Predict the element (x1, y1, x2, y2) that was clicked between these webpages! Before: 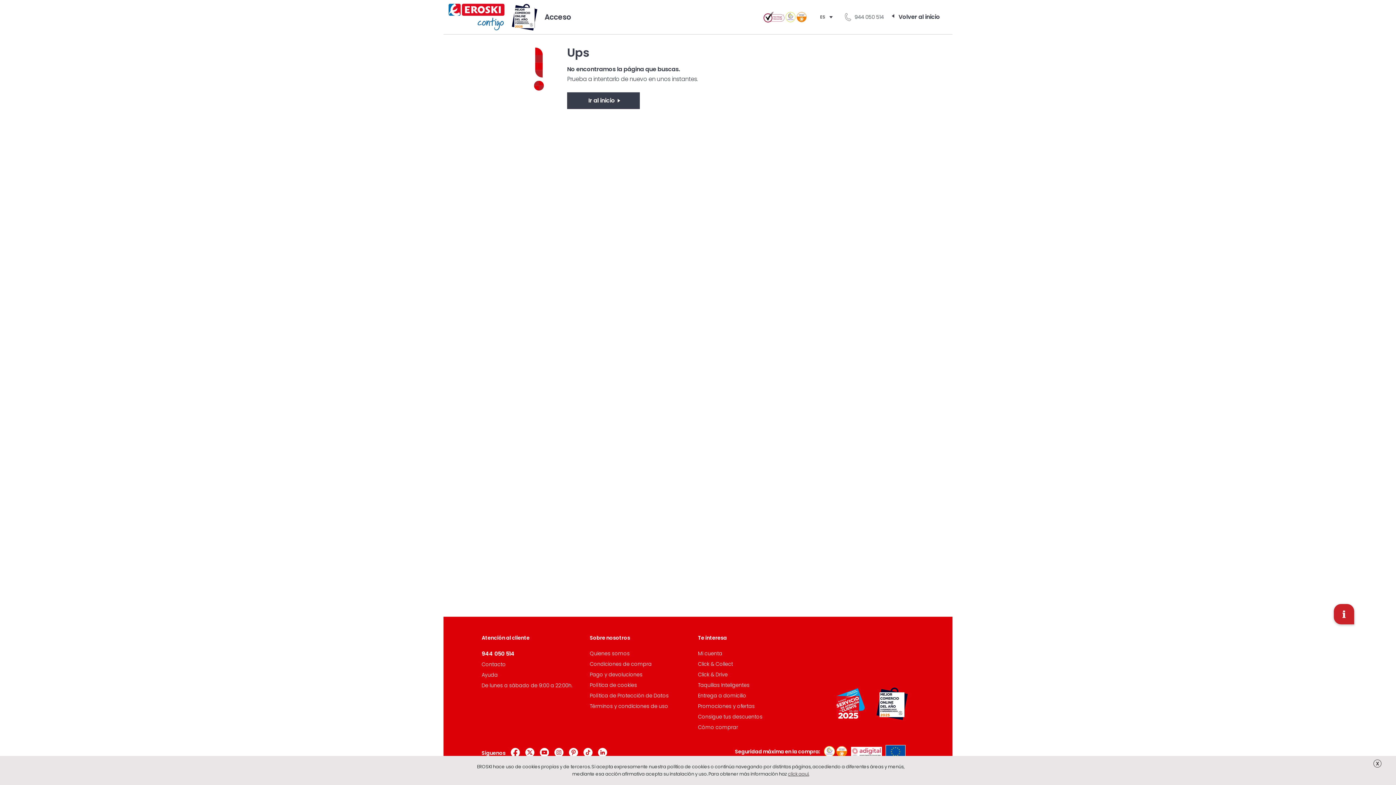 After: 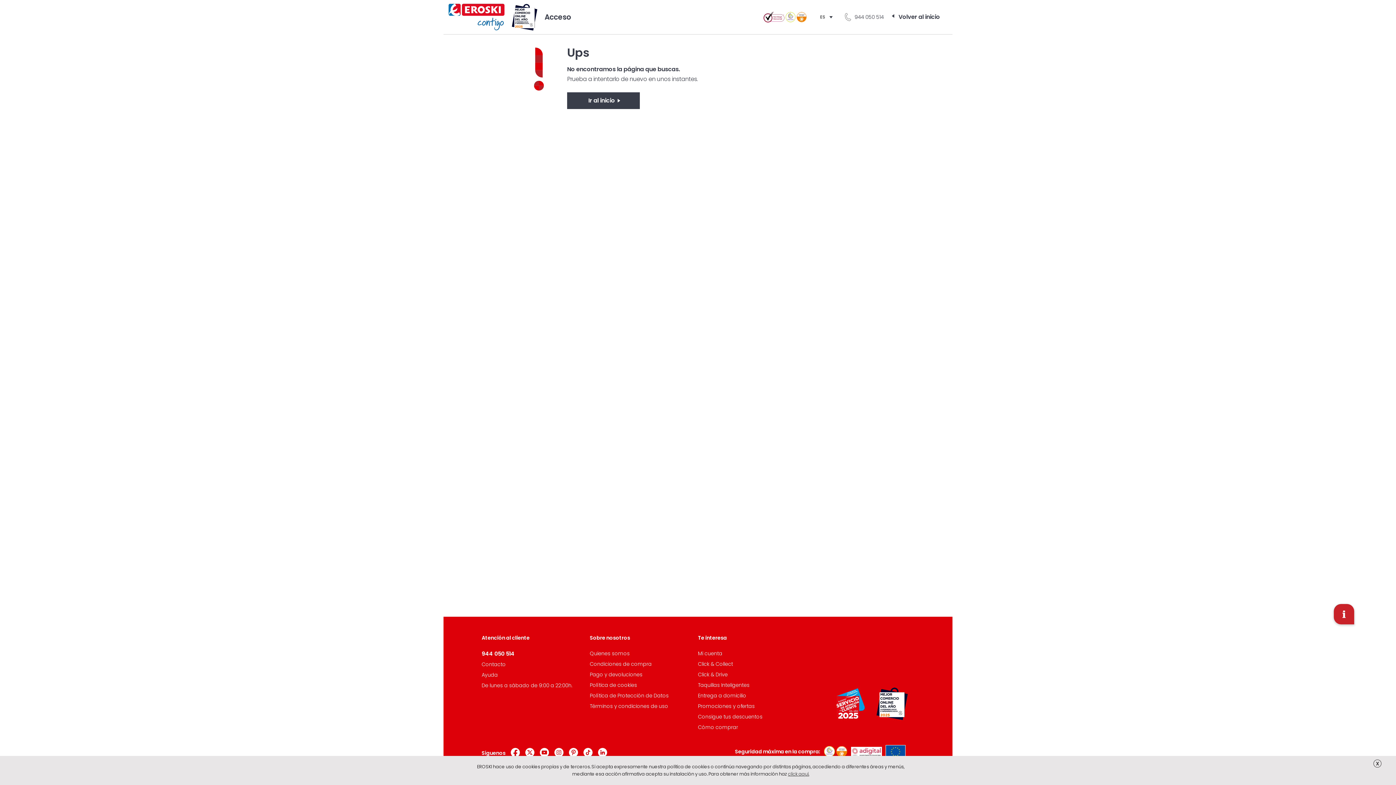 Action: bbox: (785, 12, 807, 22)